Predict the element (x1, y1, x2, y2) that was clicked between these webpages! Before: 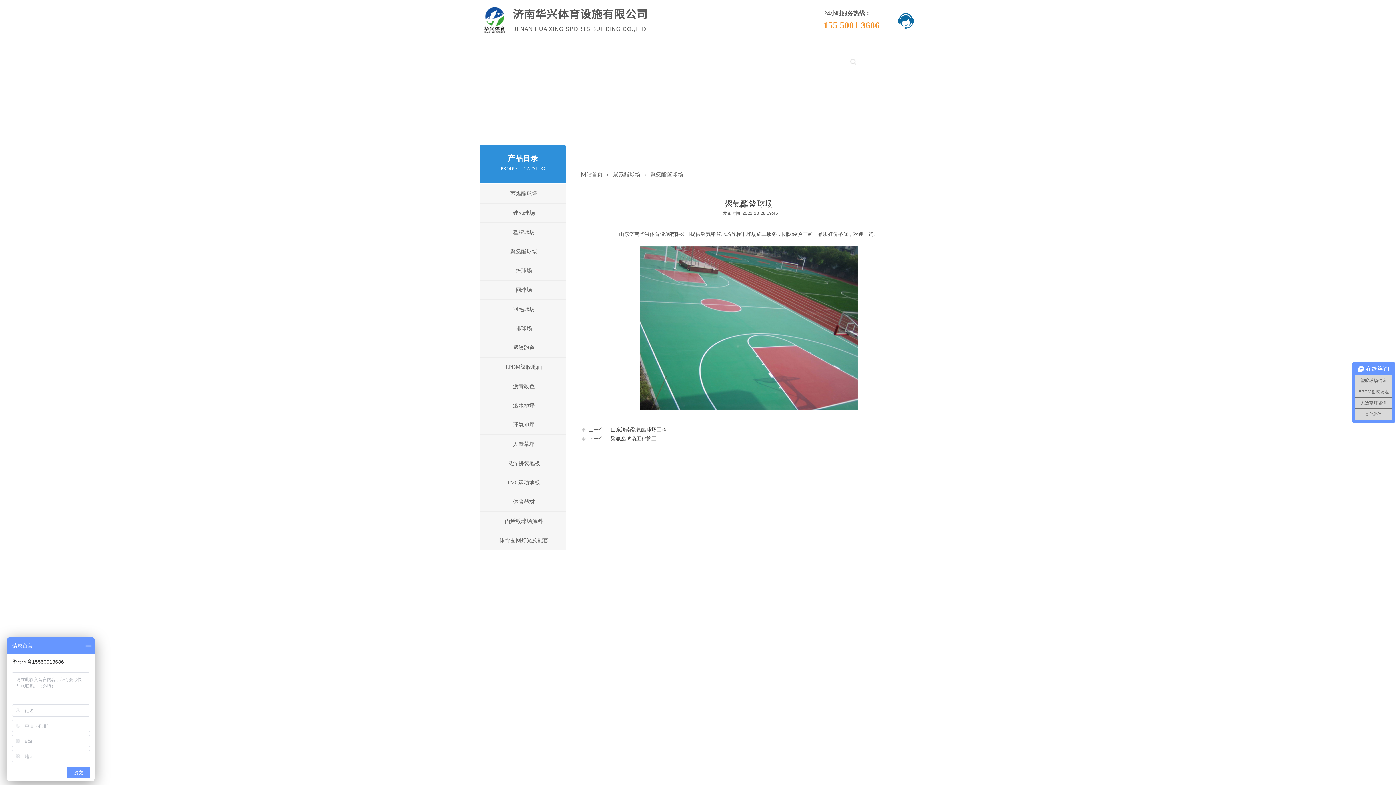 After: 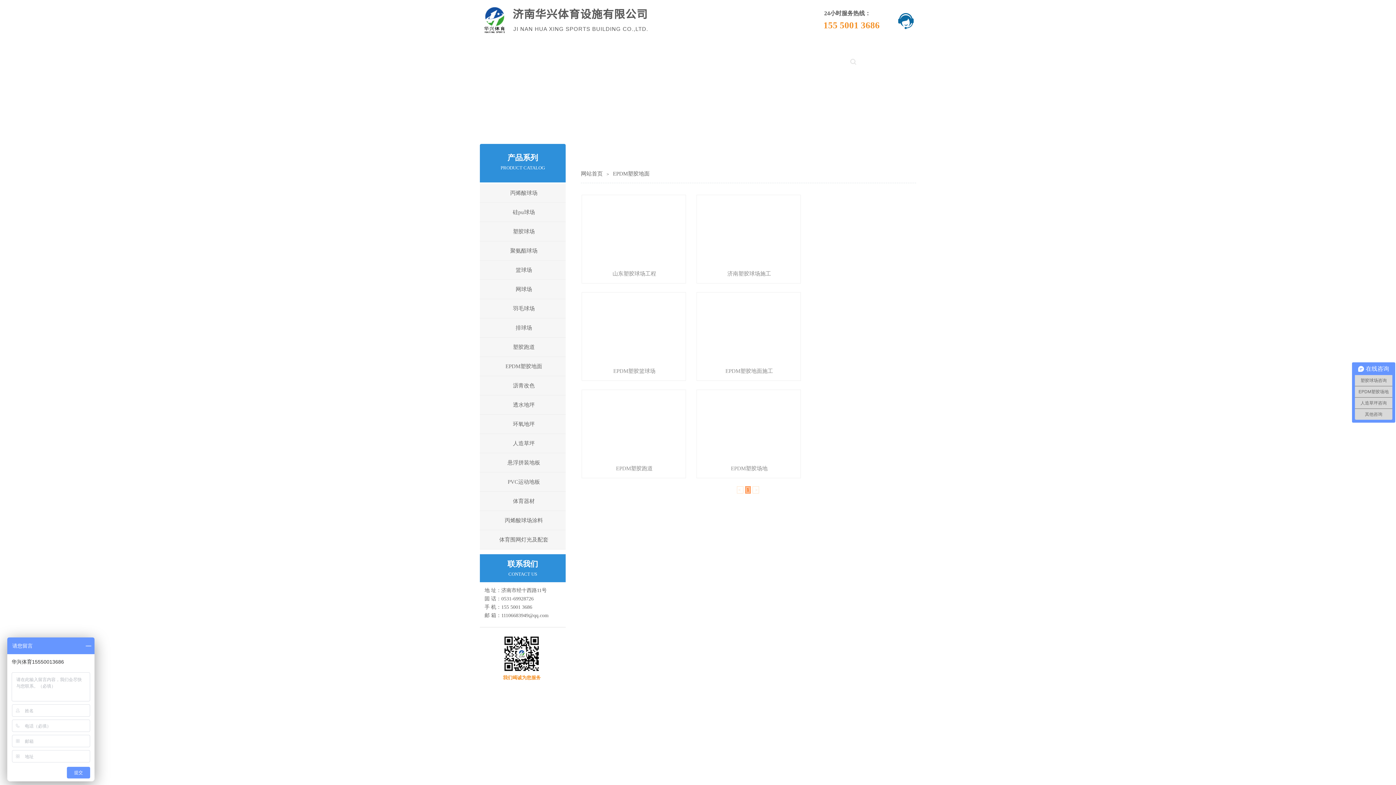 Action: bbox: (483, 357, 564, 376) label: EPDM塑胶地面